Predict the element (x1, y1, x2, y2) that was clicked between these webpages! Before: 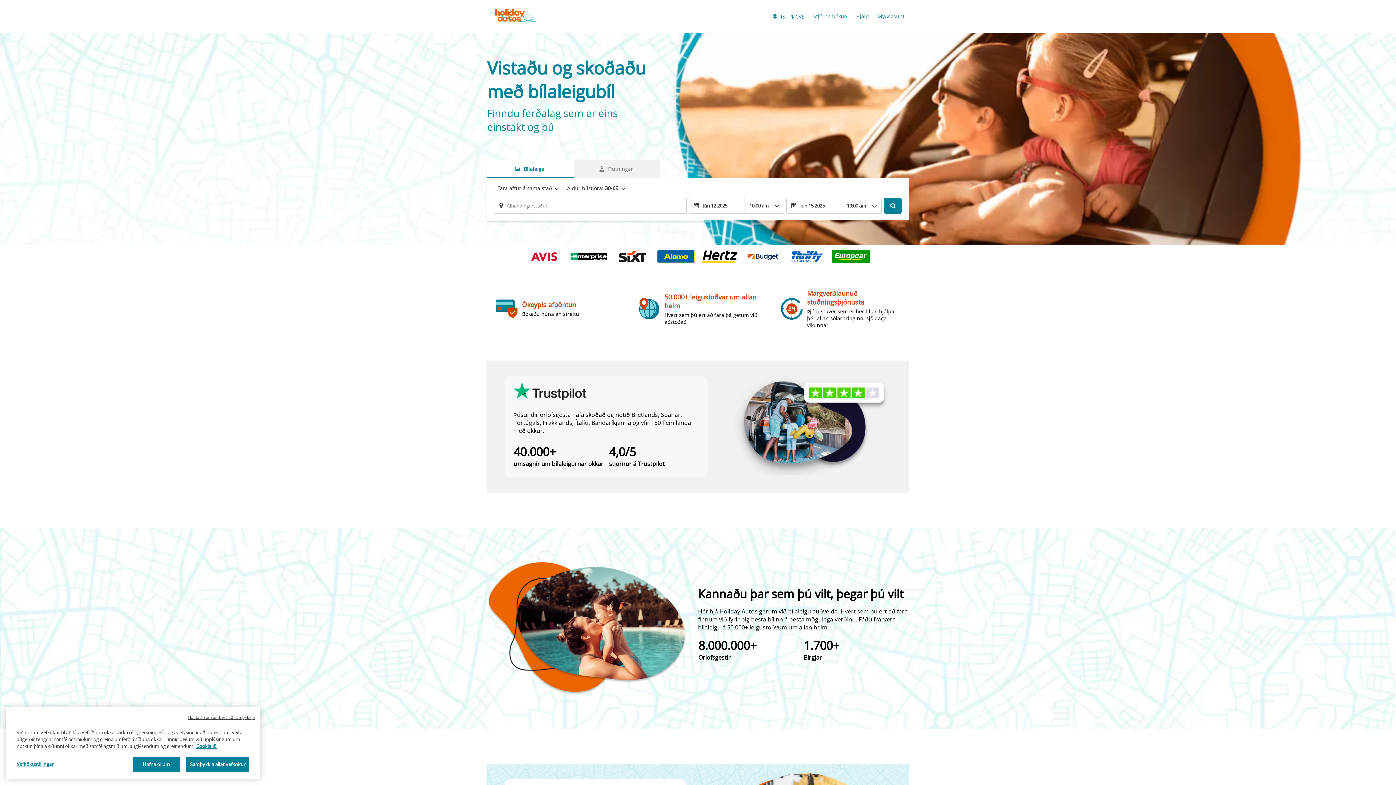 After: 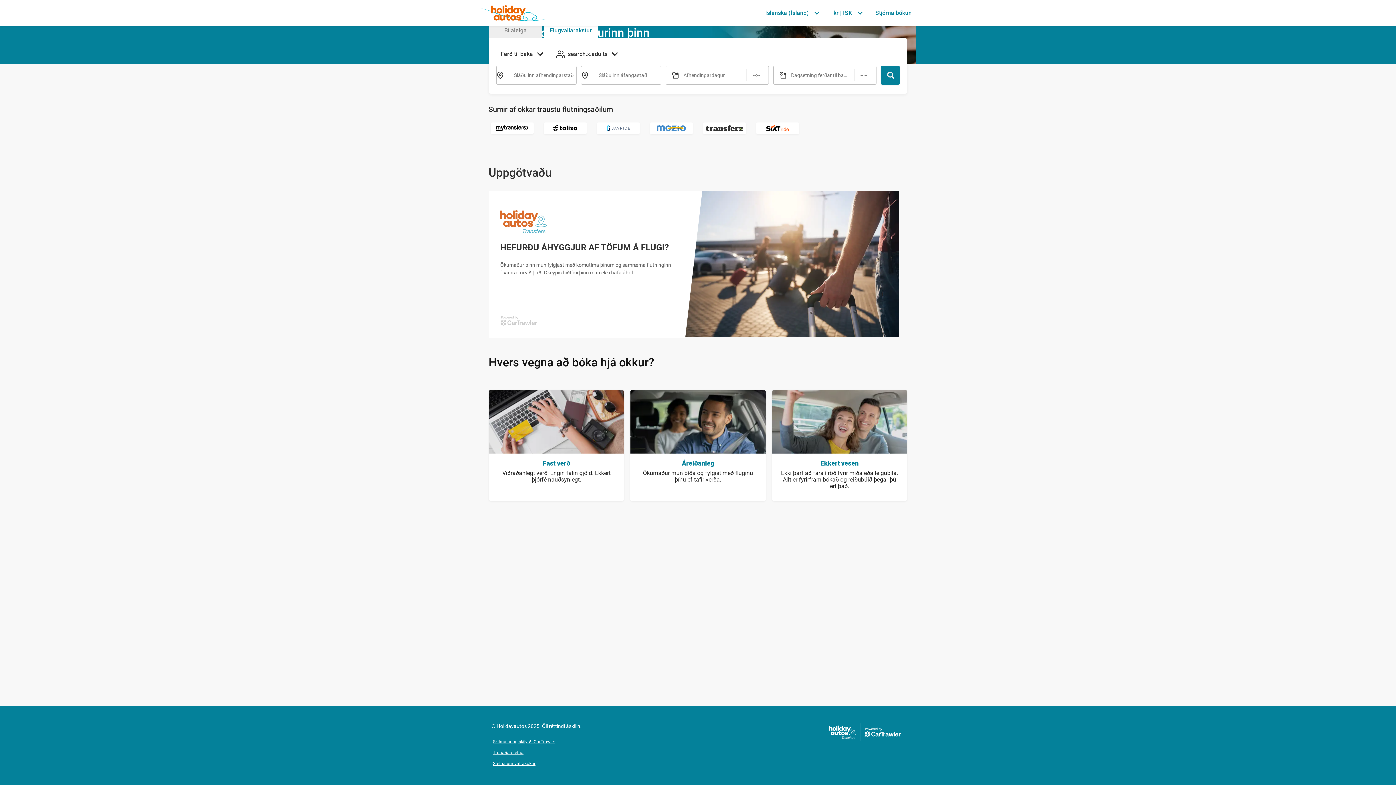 Action: bbox: (573, 160, 660, 177) label: Flutningar tab